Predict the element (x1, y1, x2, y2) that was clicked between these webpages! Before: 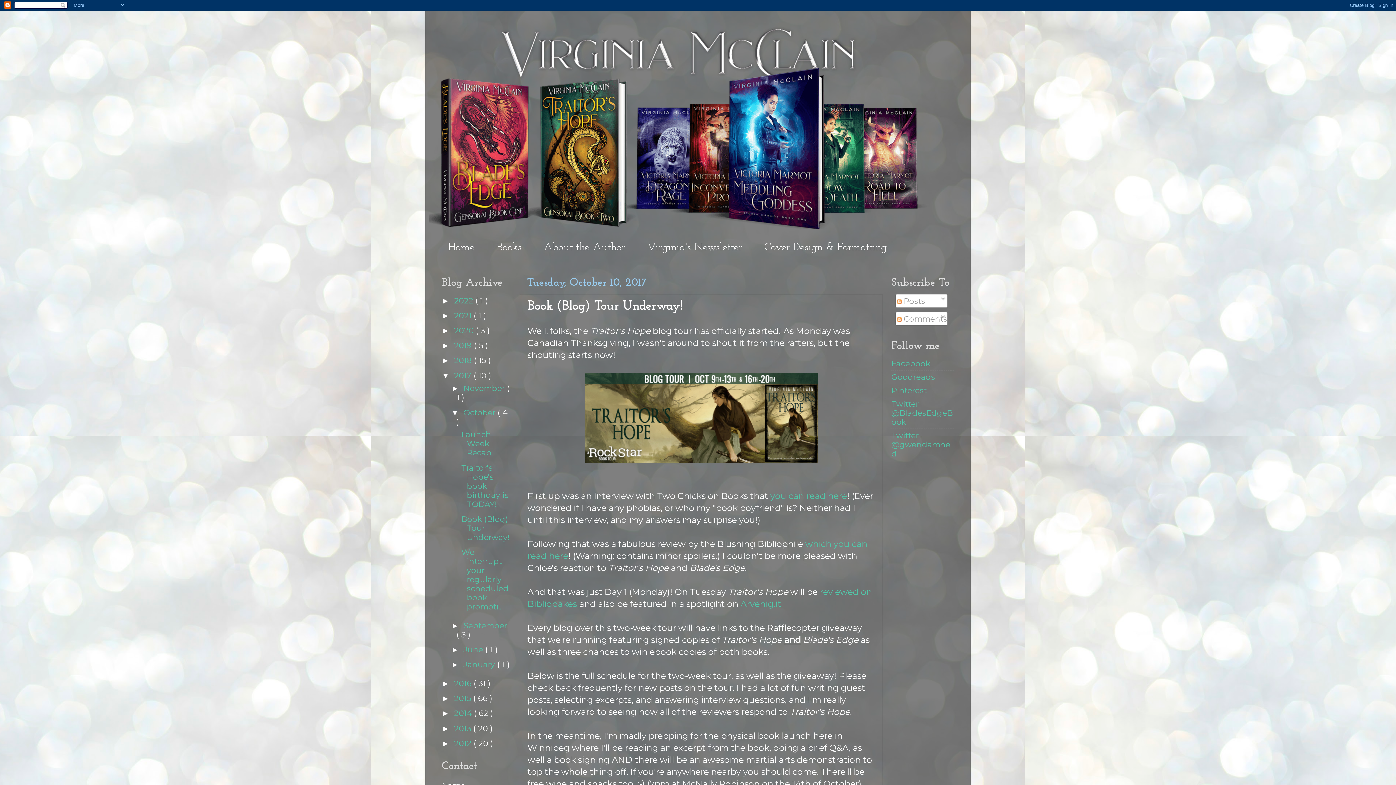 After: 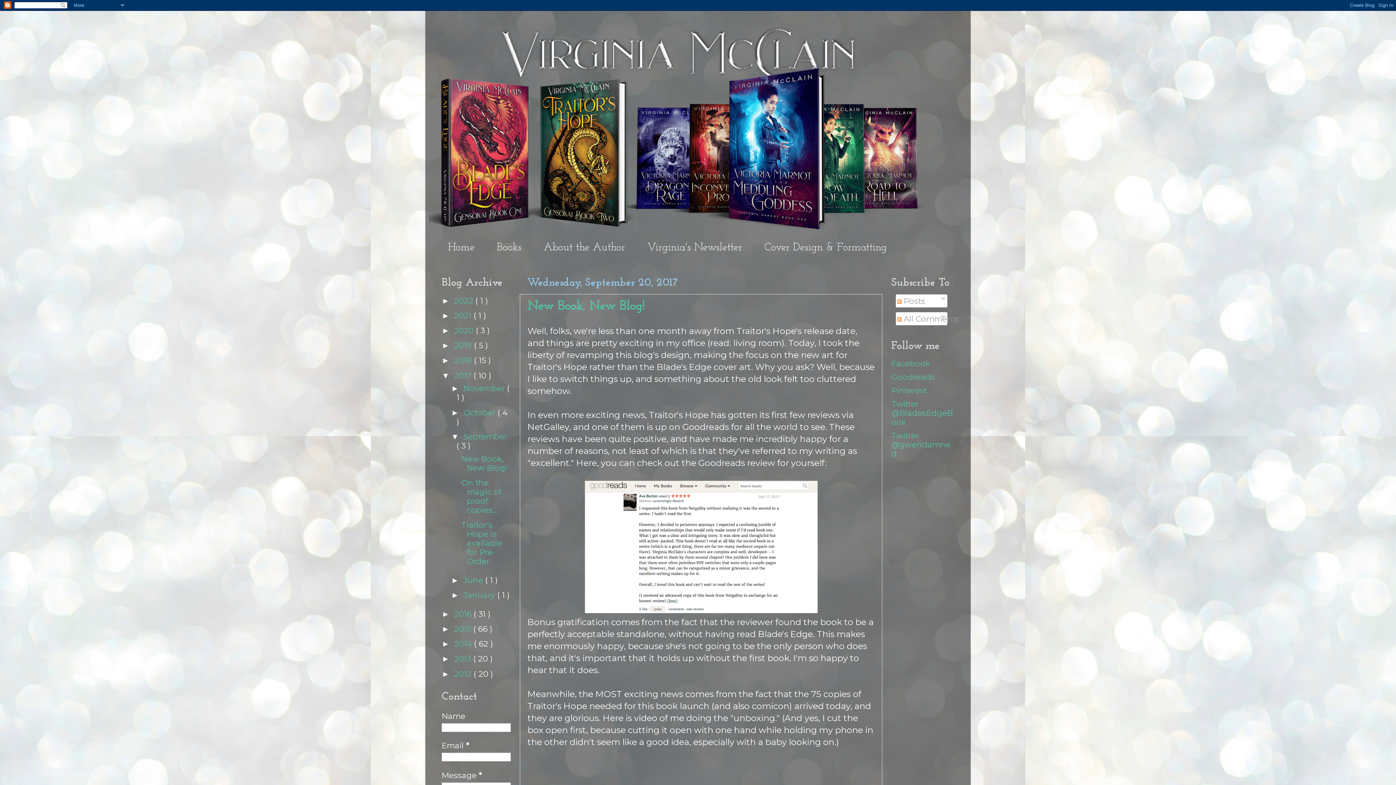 Action: label: September  bbox: (463, 621, 507, 630)